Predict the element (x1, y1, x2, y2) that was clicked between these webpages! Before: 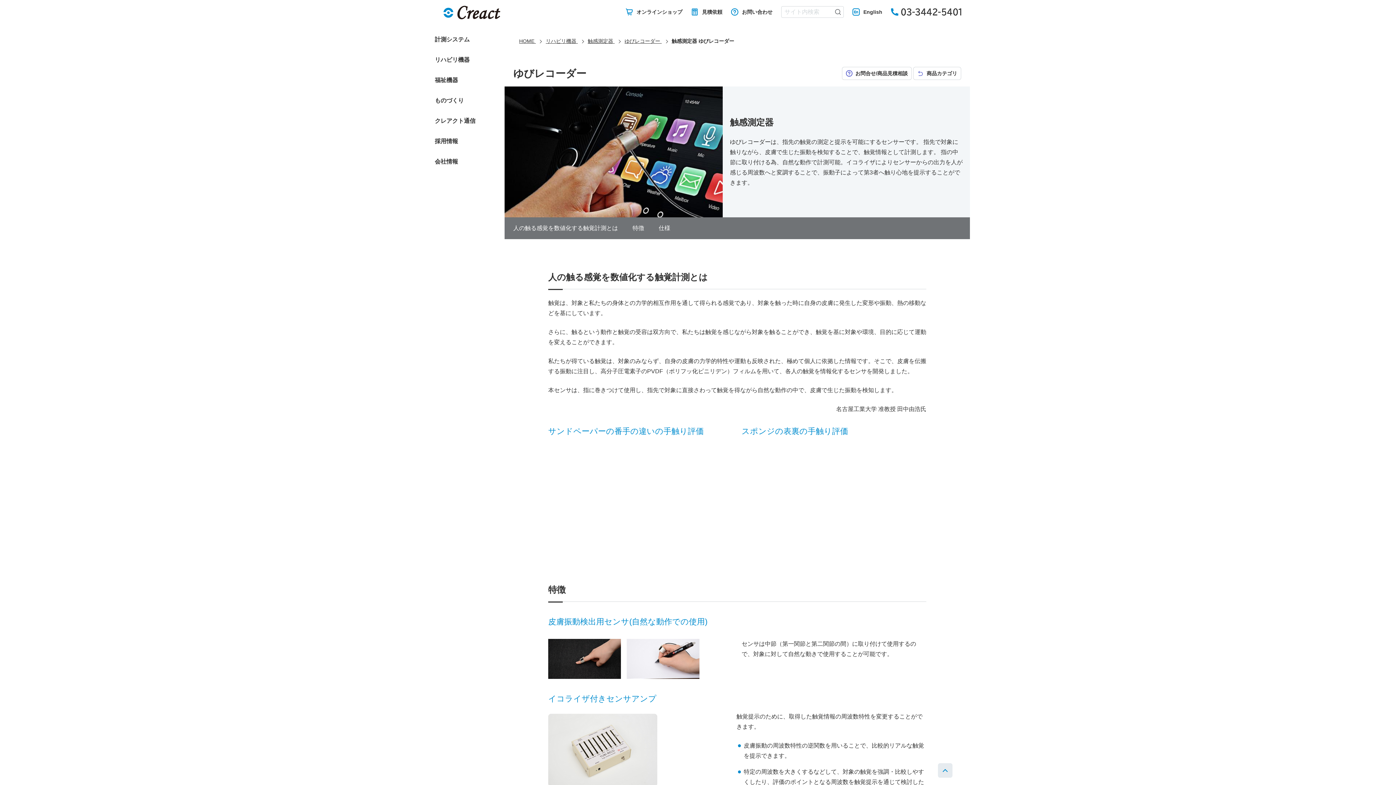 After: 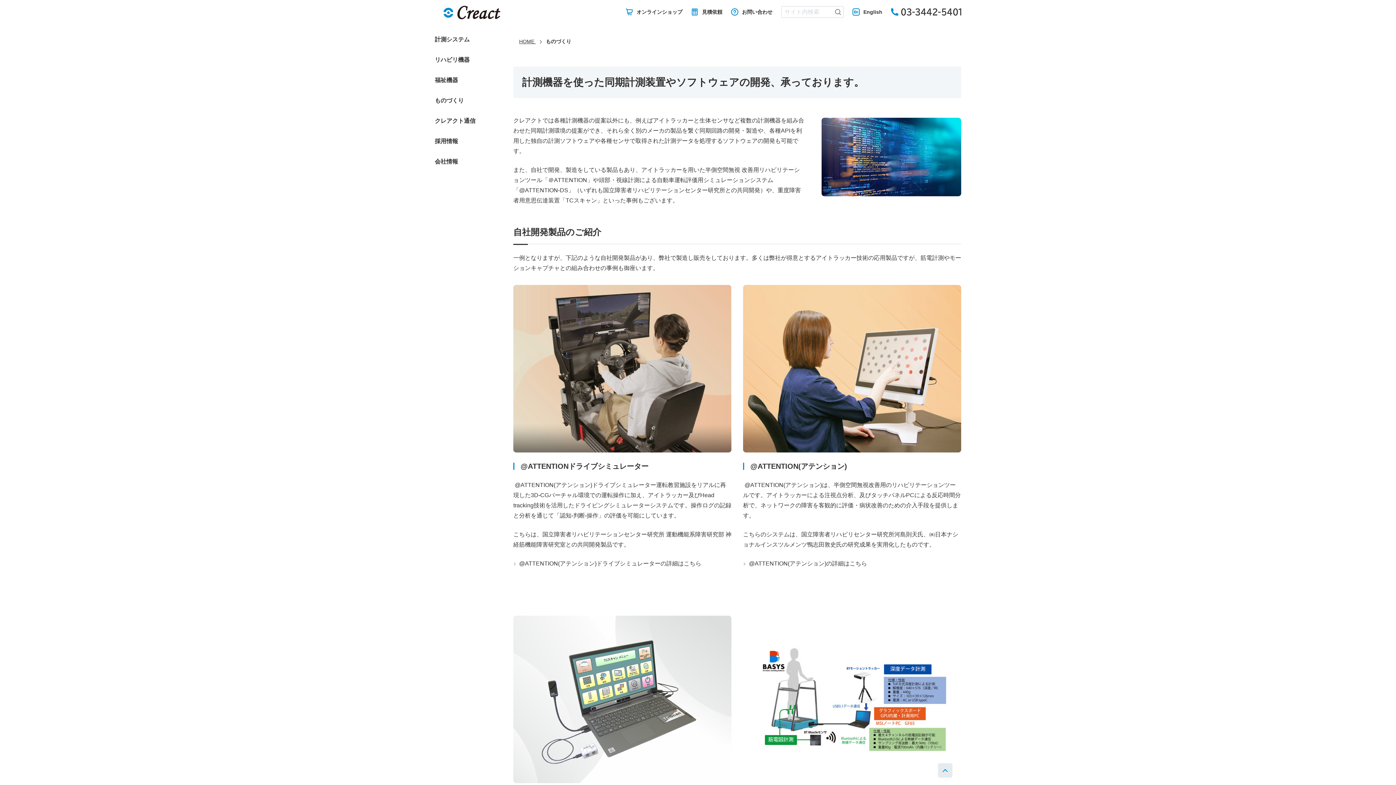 Action: label: ものづくり bbox: (429, 94, 469, 106)